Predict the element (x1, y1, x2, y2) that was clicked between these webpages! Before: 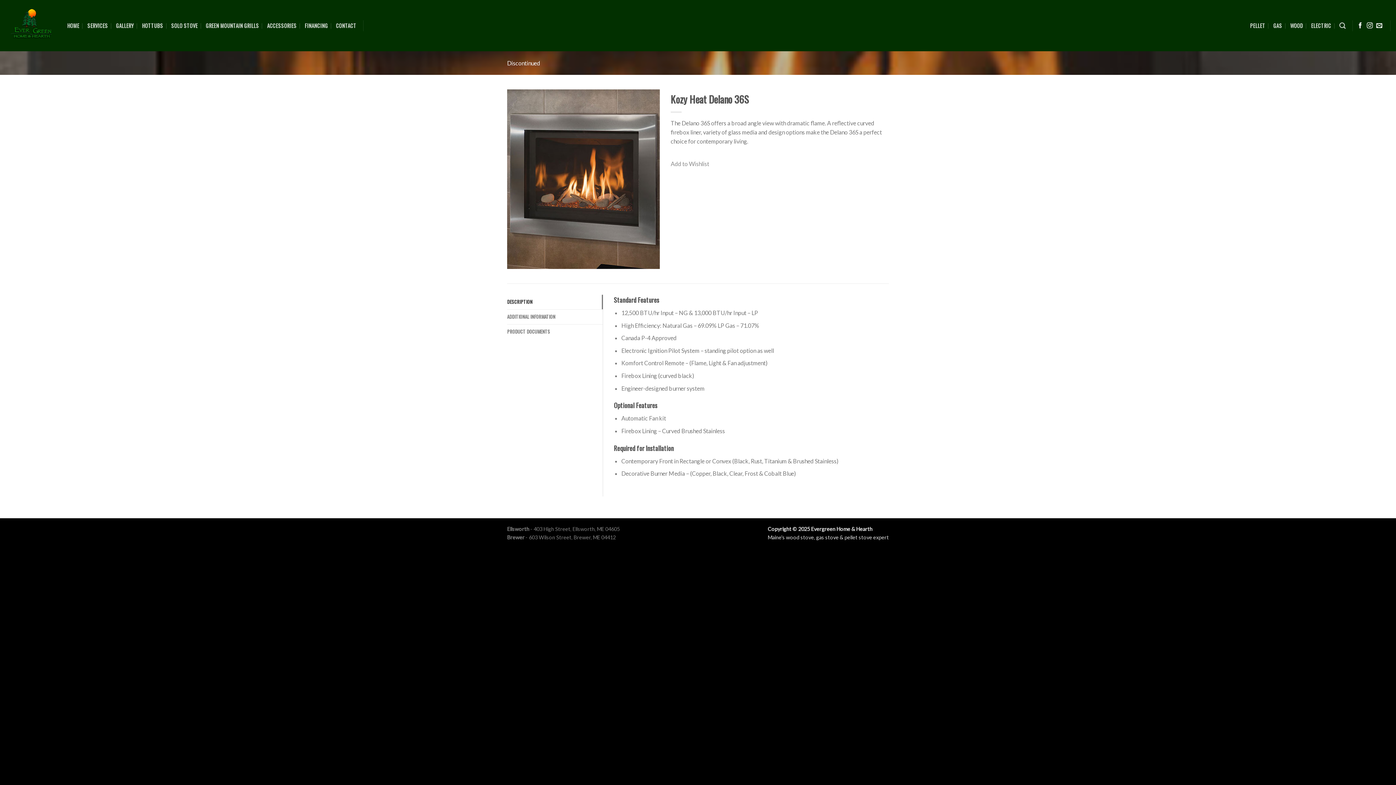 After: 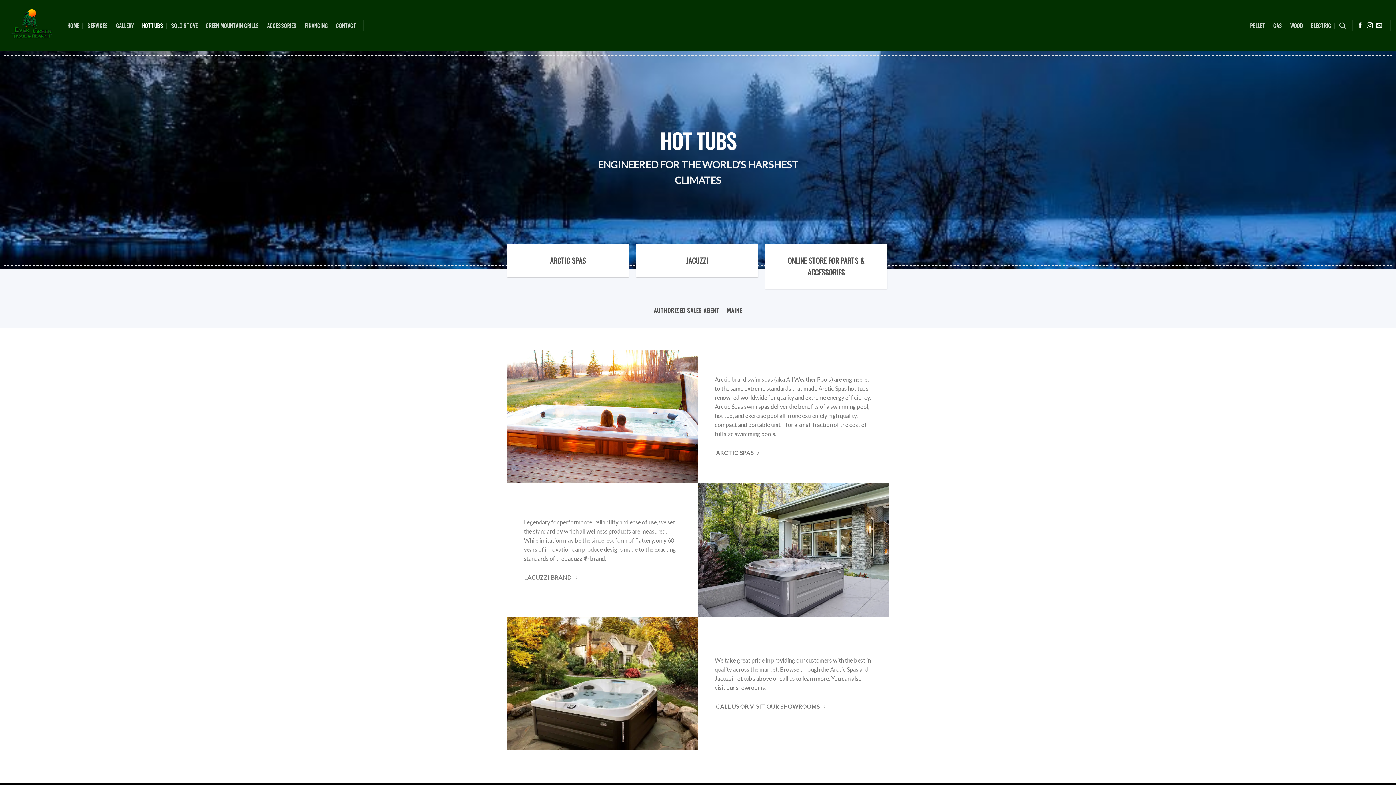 Action: label: HOTTUBS bbox: (142, 19, 163, 32)